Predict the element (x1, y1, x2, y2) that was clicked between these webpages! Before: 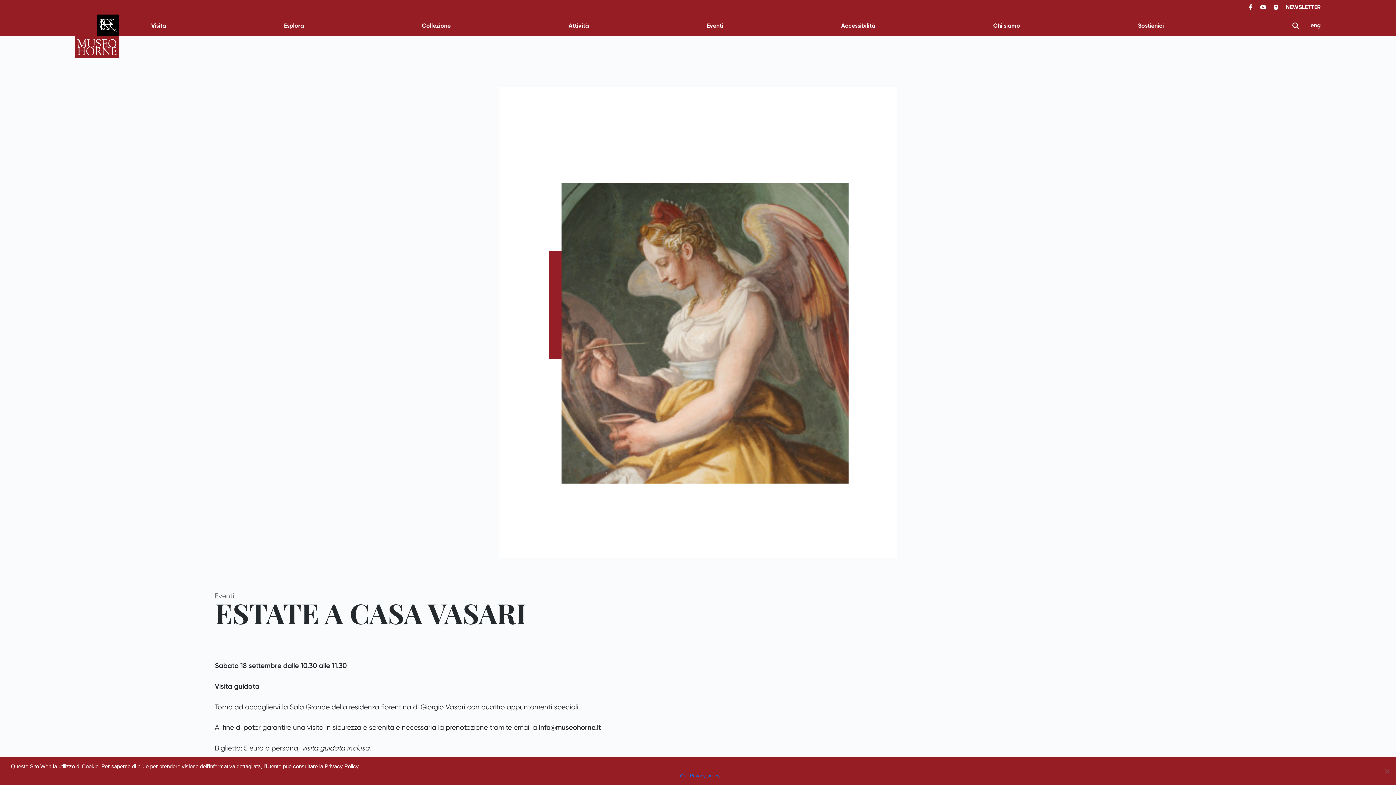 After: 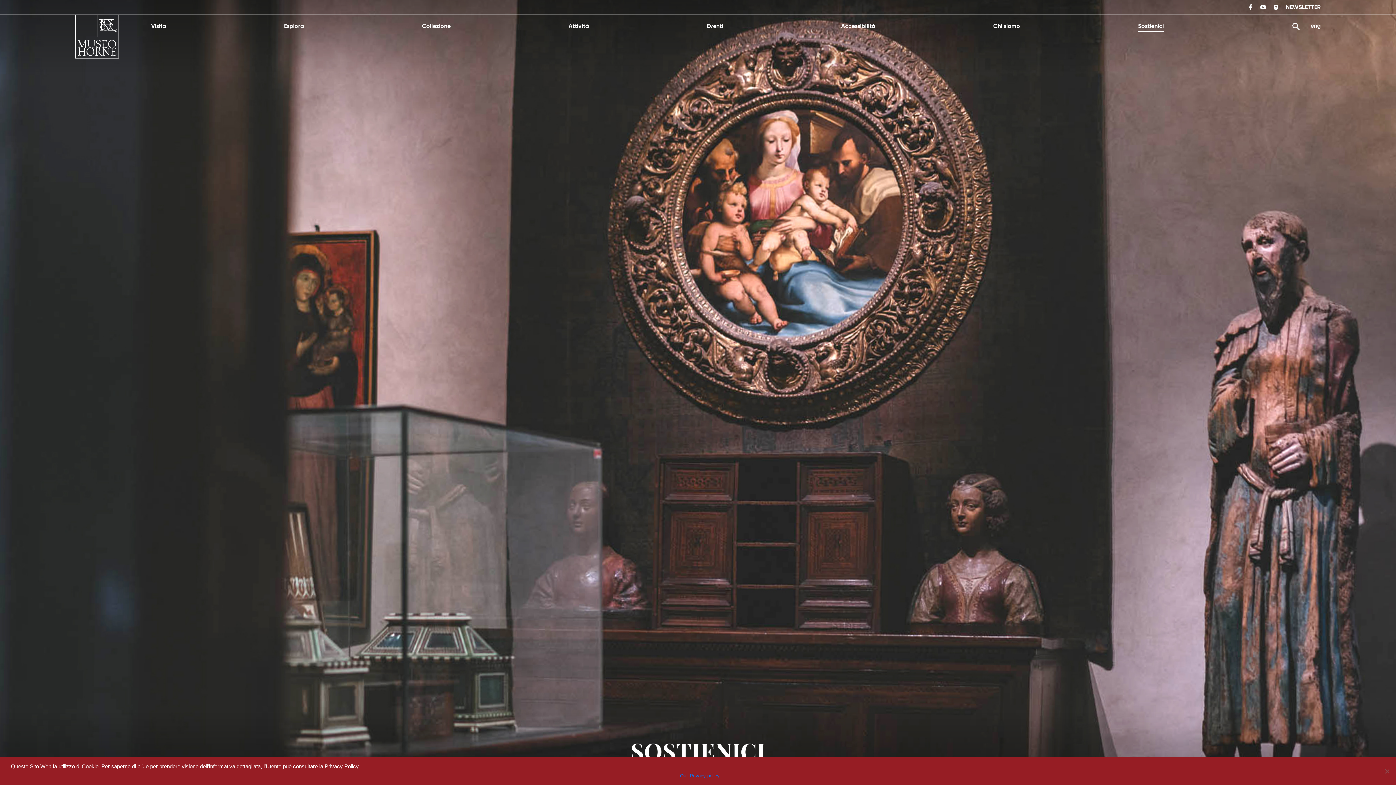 Action: bbox: (1138, 22, 1164, 29) label: Sostienici